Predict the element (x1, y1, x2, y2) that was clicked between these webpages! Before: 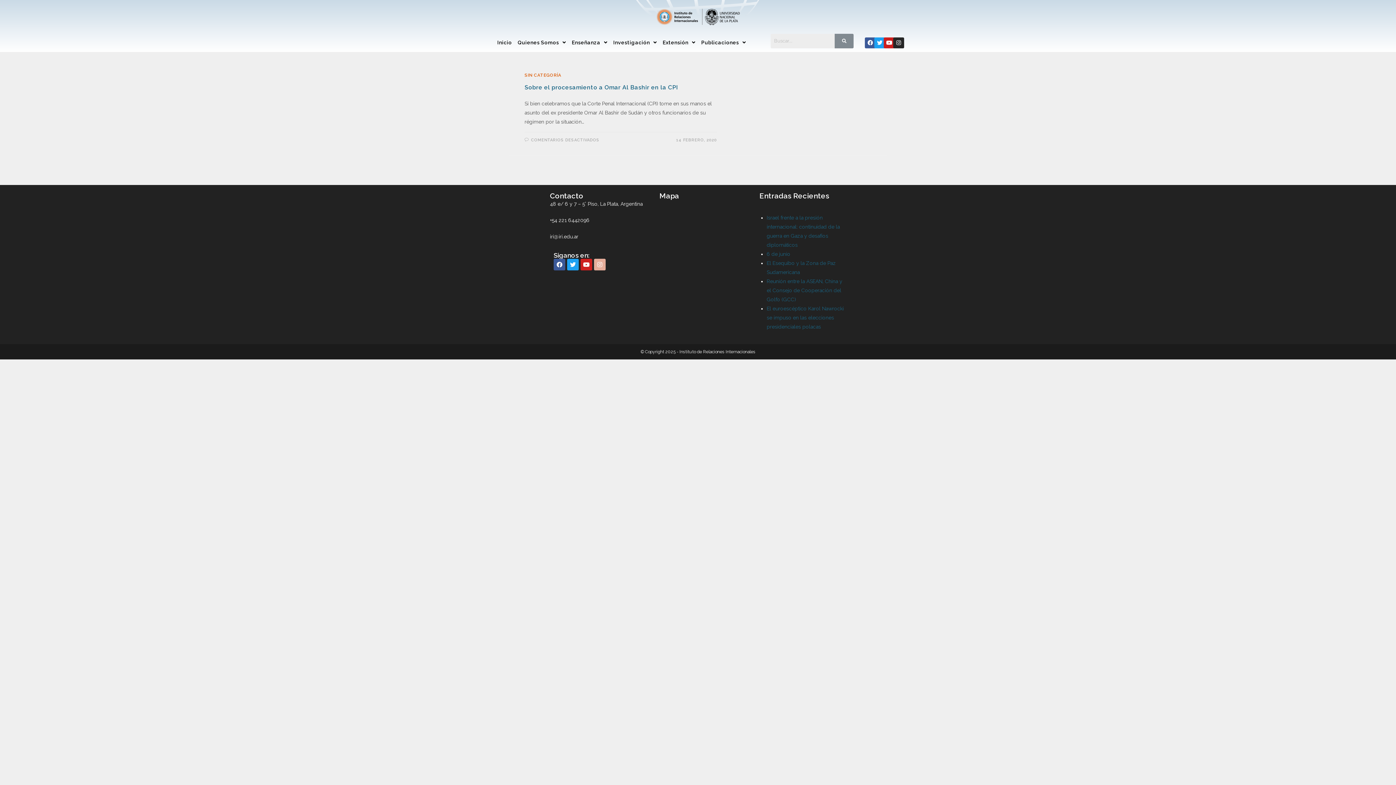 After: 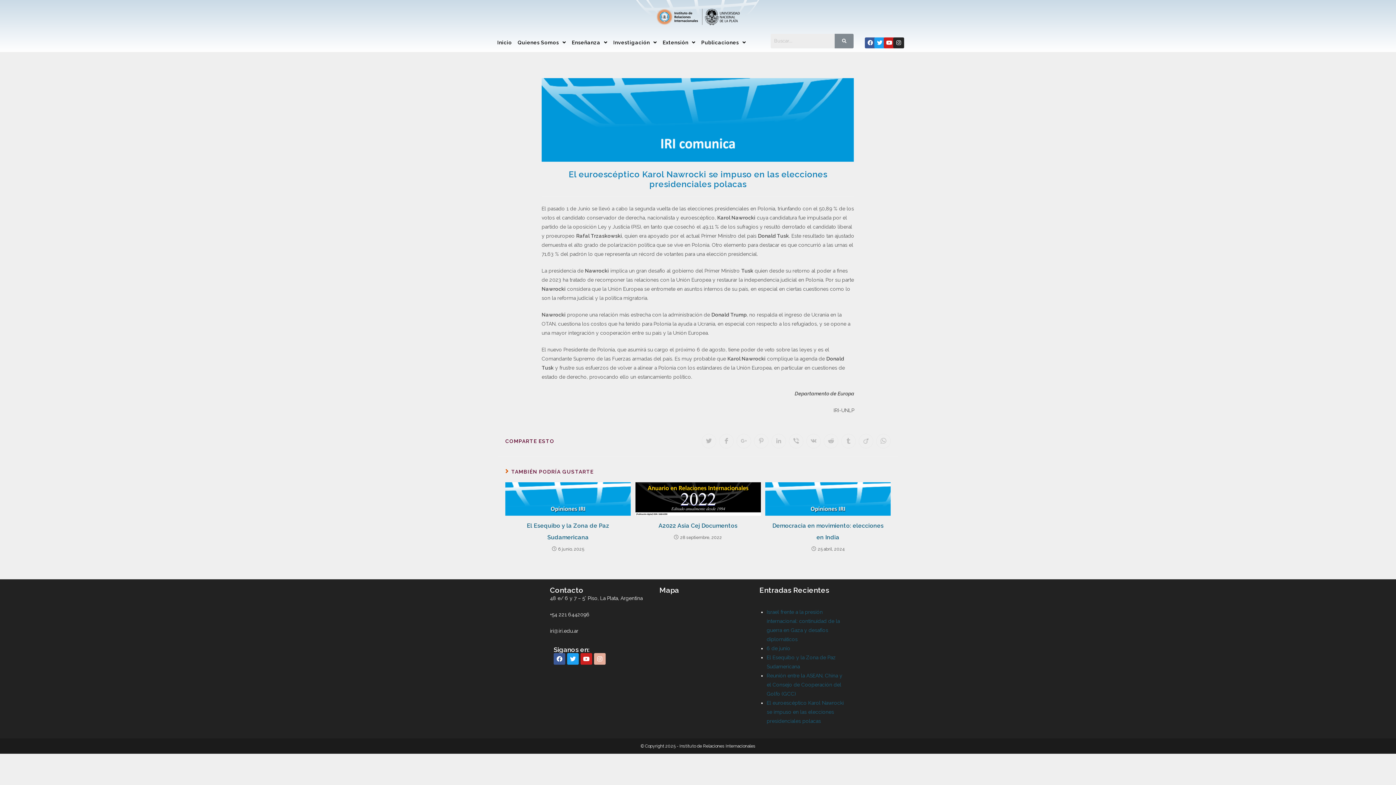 Action: label: El euroescéptico Karol Nawrocki se impuso en las elecciones presidenciales polacas bbox: (766, 305, 844, 329)